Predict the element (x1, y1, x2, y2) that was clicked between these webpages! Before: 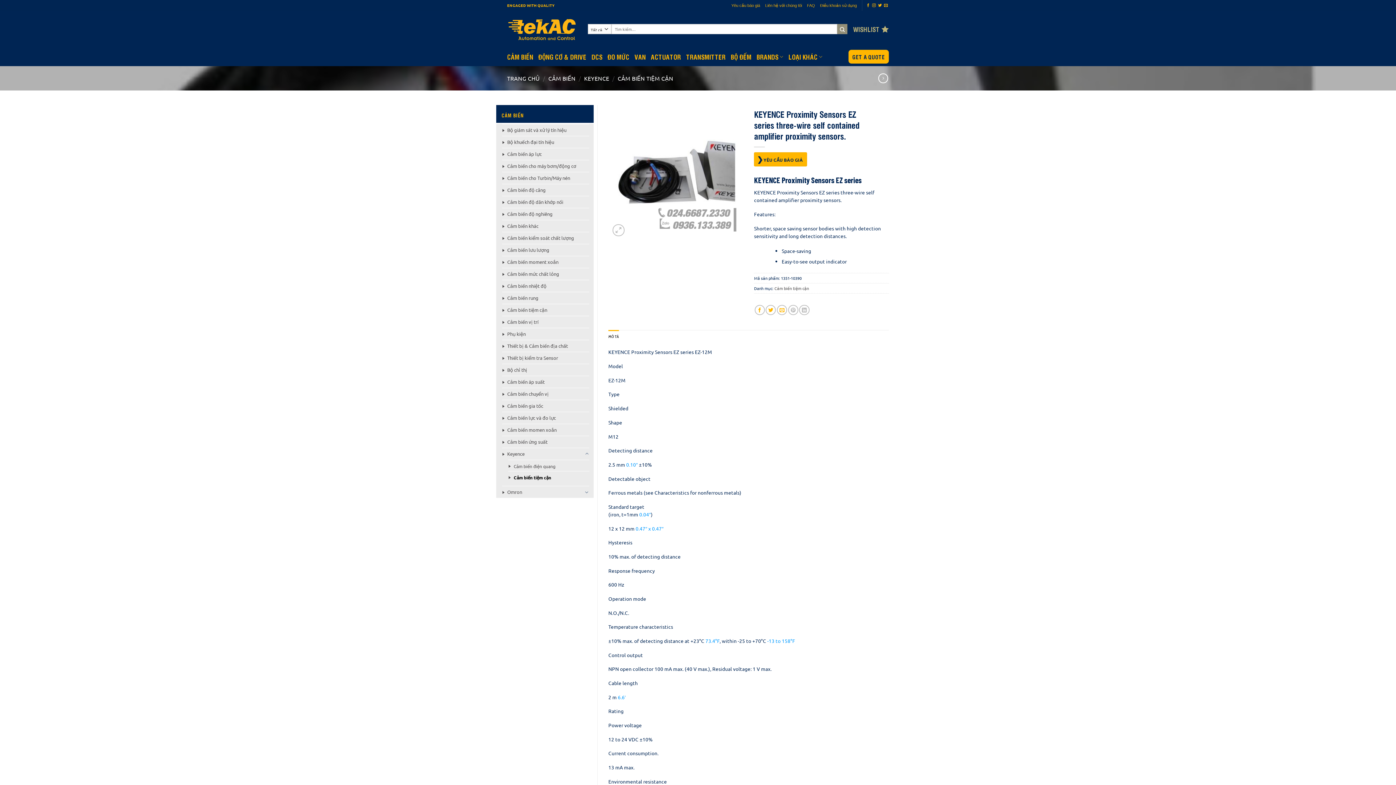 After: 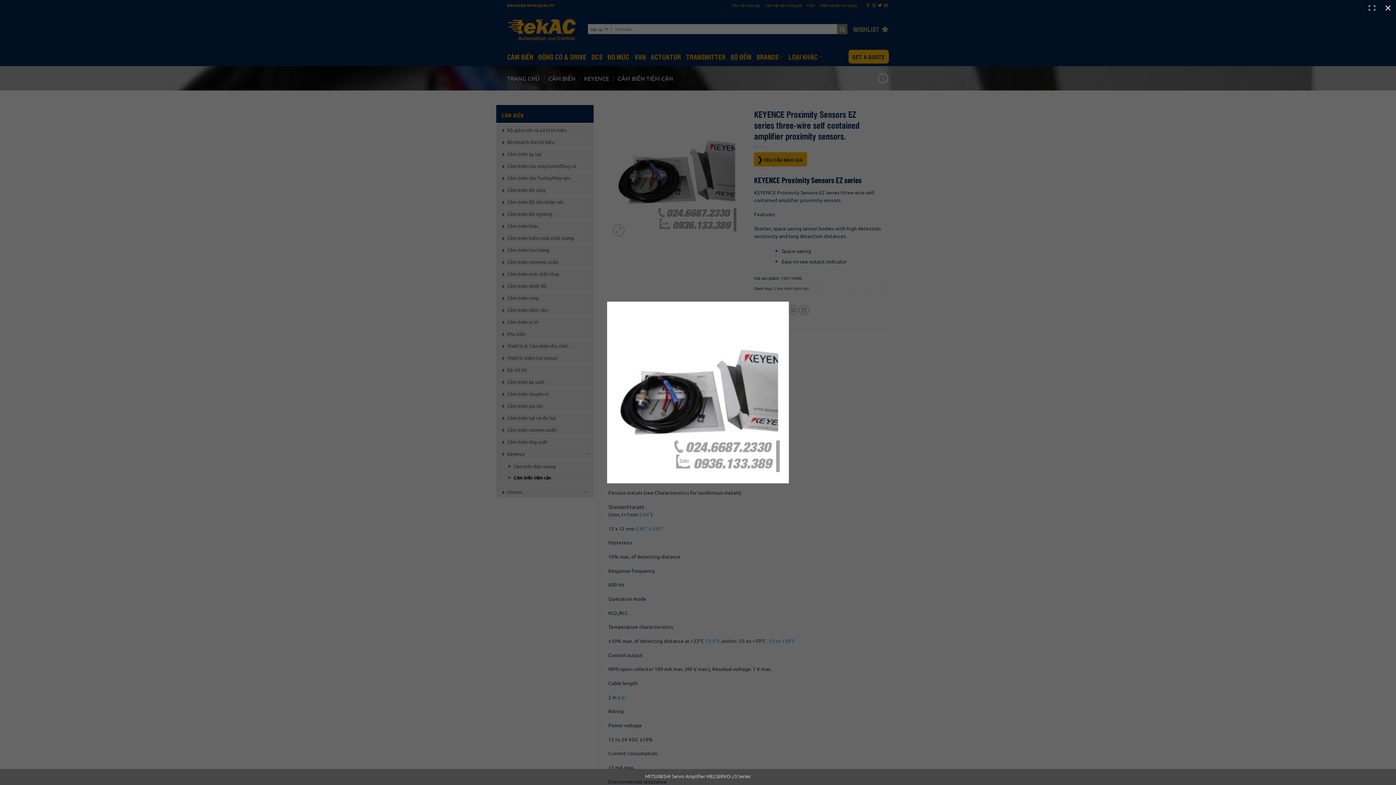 Action: bbox: (608, 168, 743, 174)